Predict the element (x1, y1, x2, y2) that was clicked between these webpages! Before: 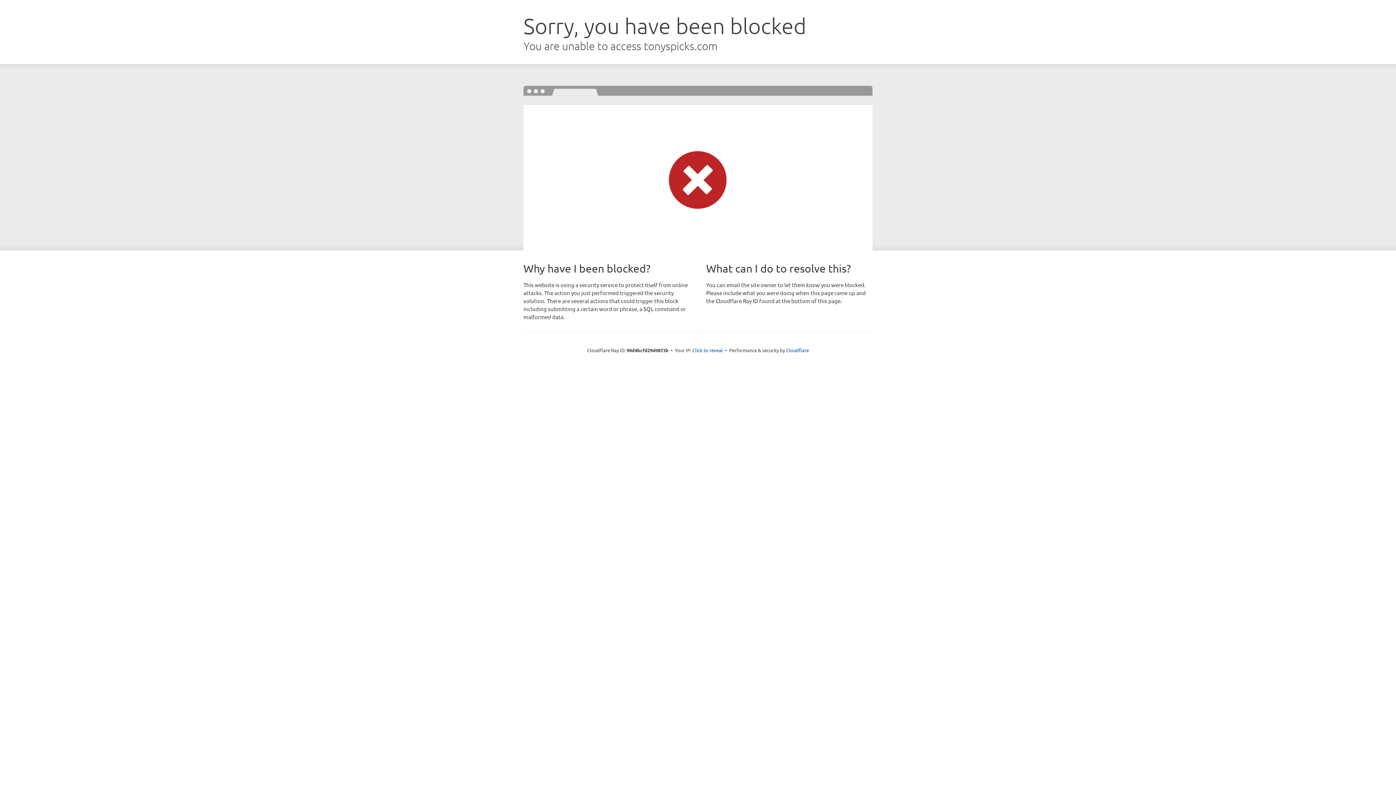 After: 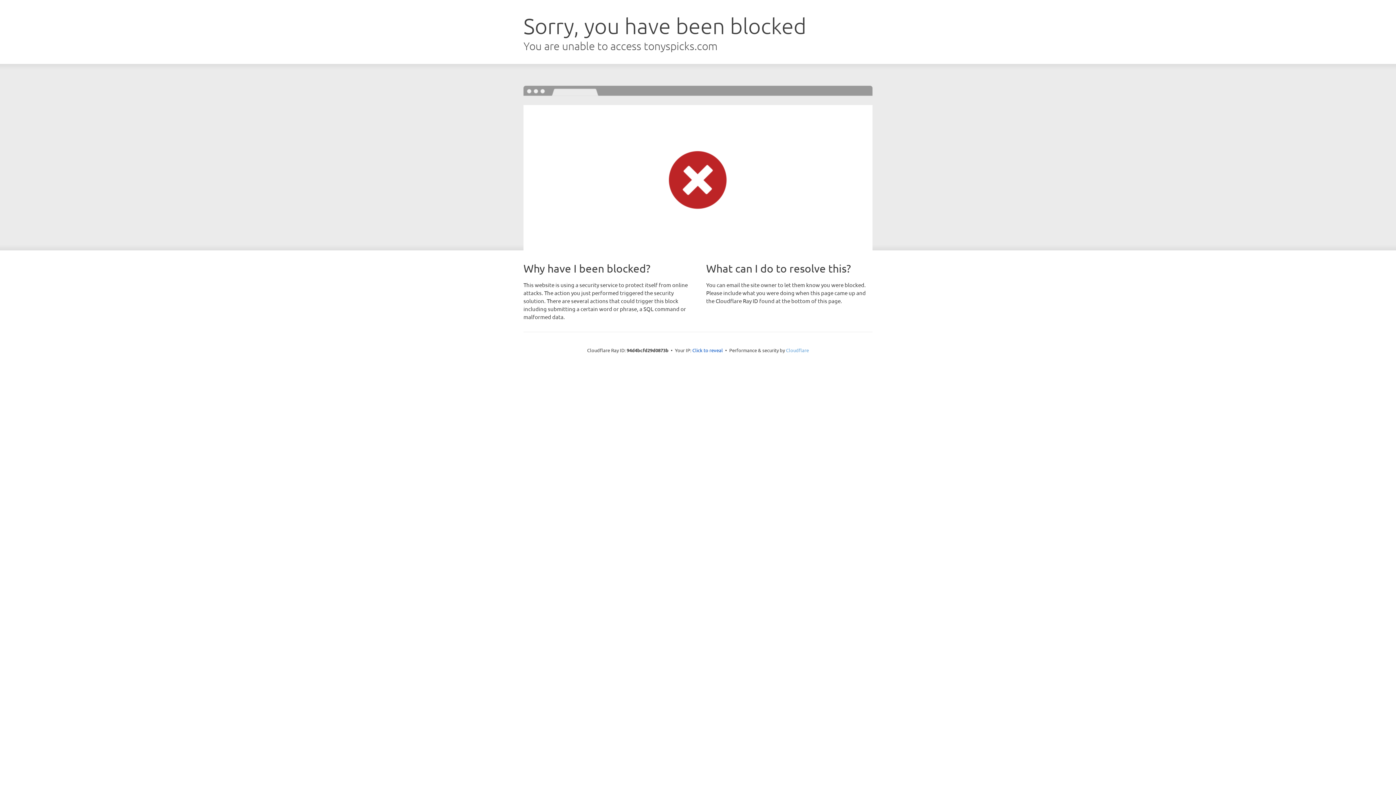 Action: label: Cloudflare bbox: (786, 347, 809, 353)